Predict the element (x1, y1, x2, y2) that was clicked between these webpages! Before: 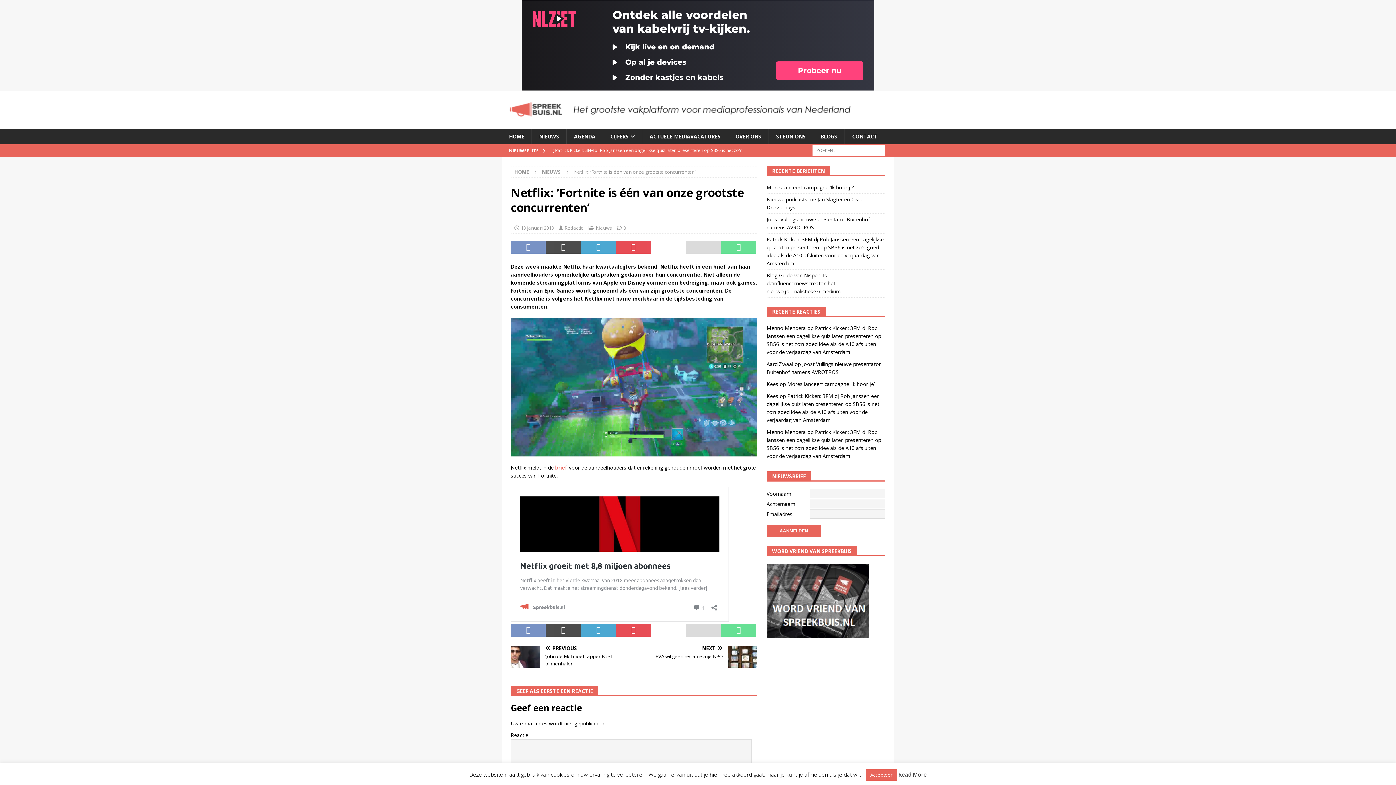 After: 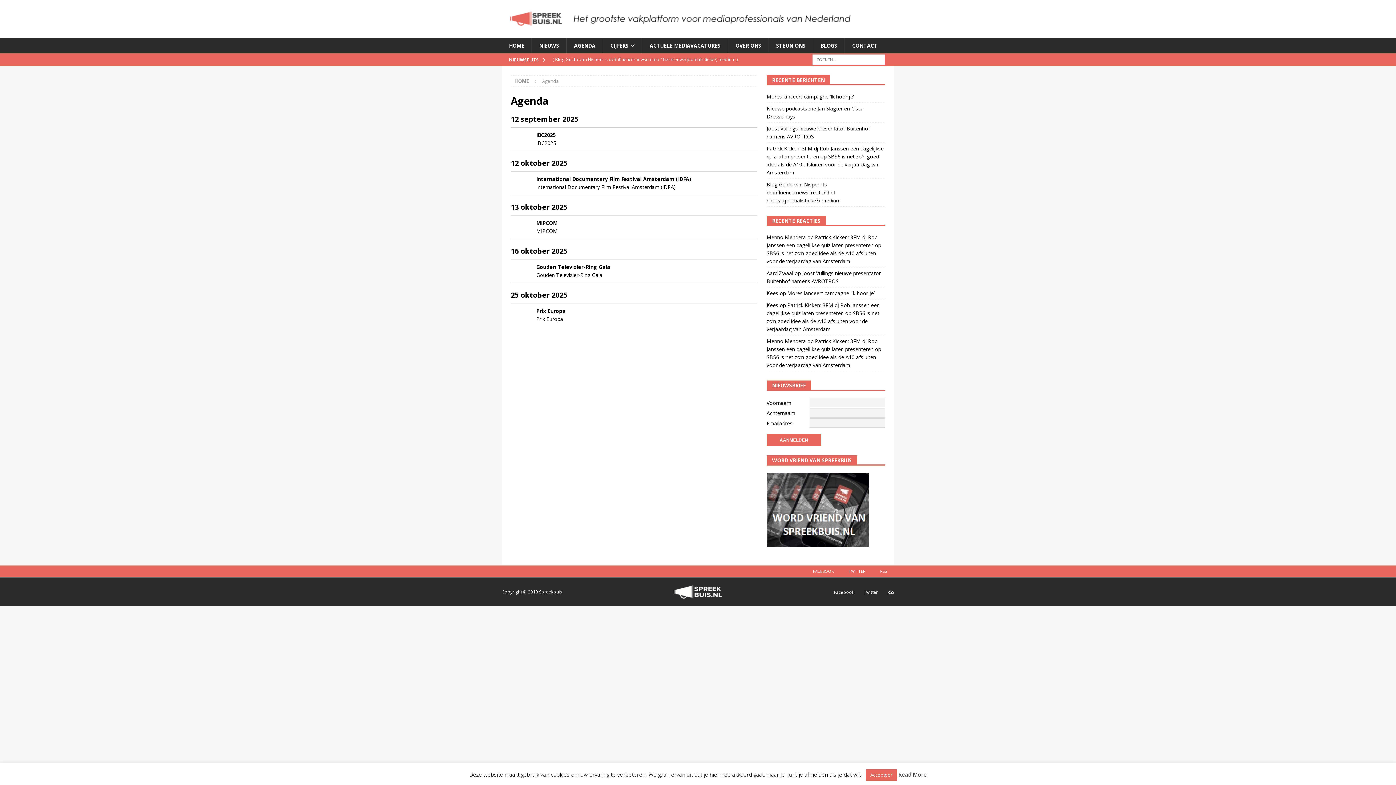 Action: bbox: (566, 129, 602, 144) label: AGENDA